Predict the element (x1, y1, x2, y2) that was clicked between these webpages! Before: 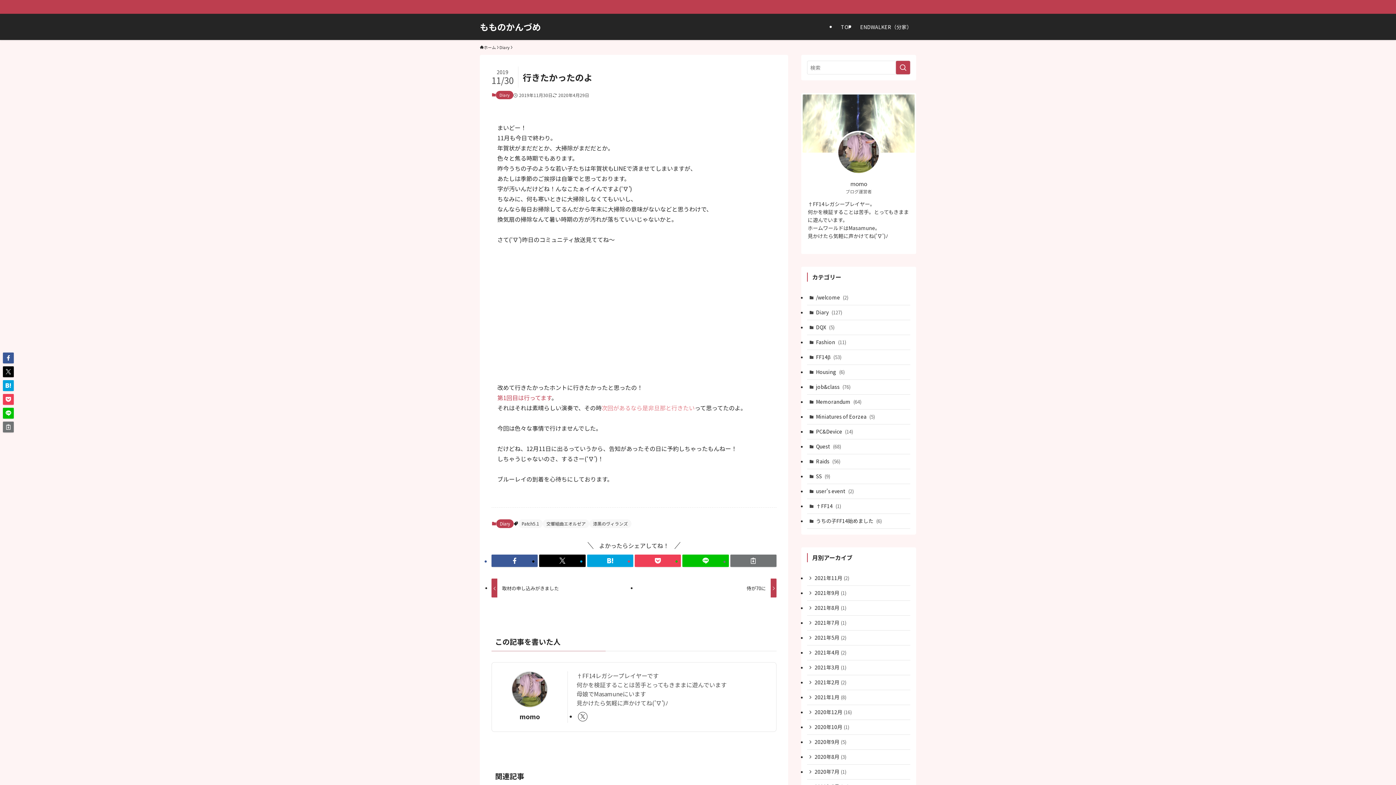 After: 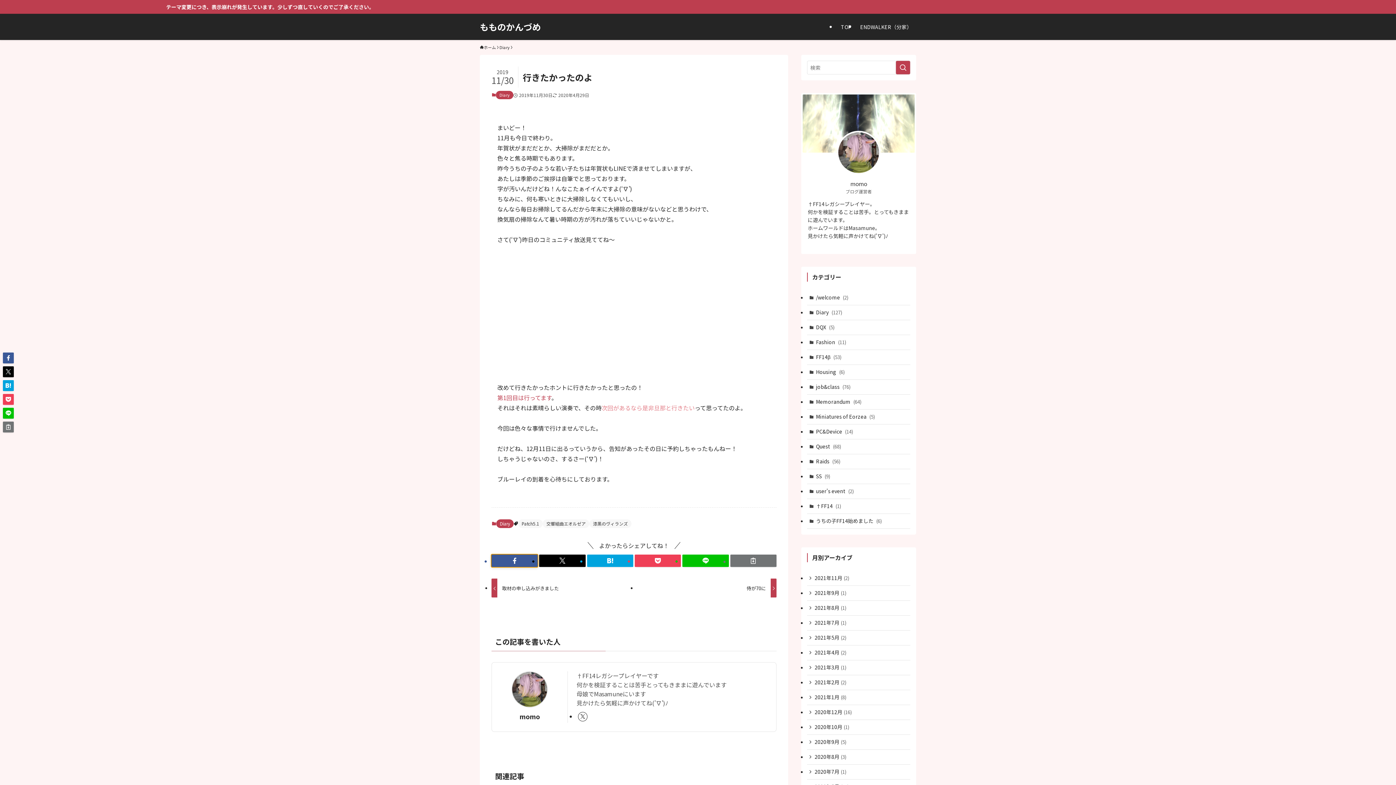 Action: bbox: (491, 554, 537, 567)